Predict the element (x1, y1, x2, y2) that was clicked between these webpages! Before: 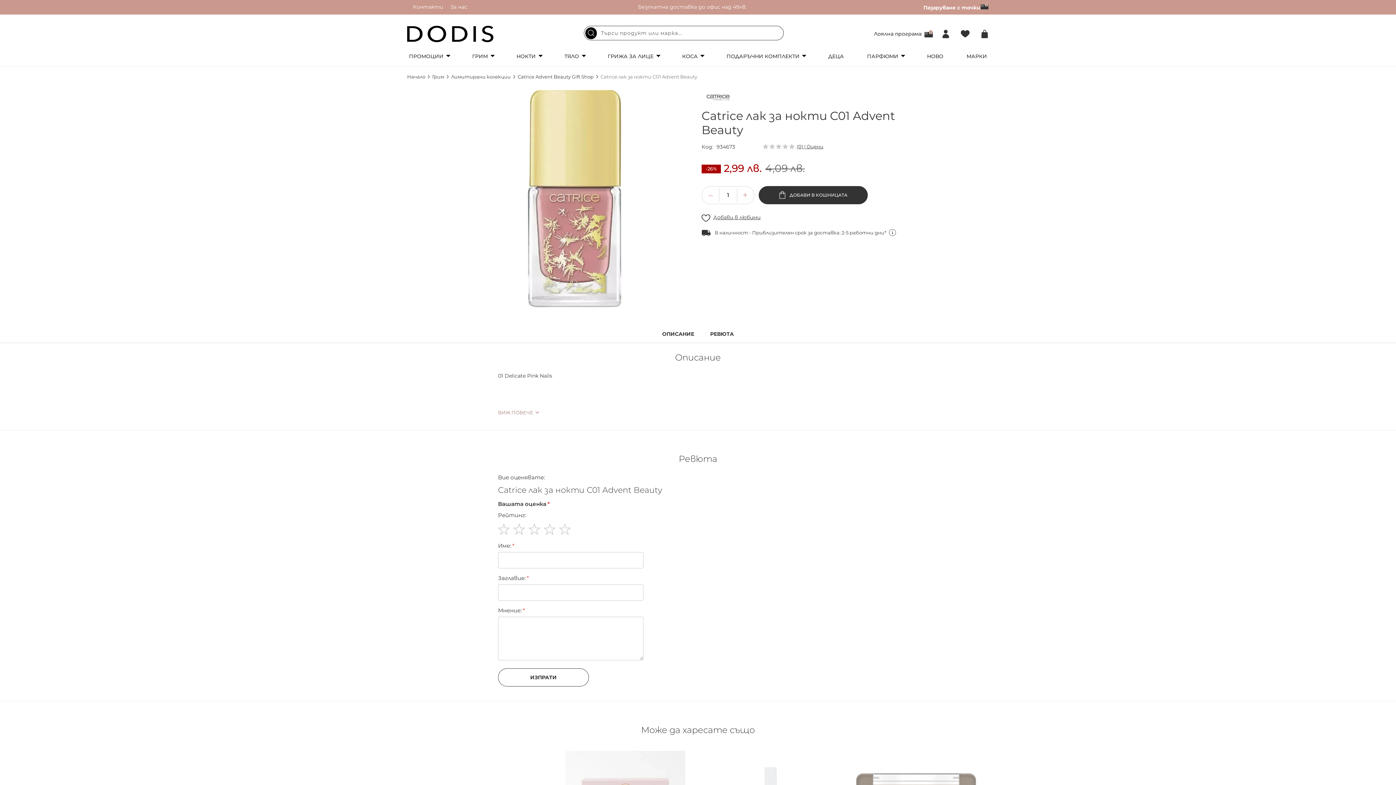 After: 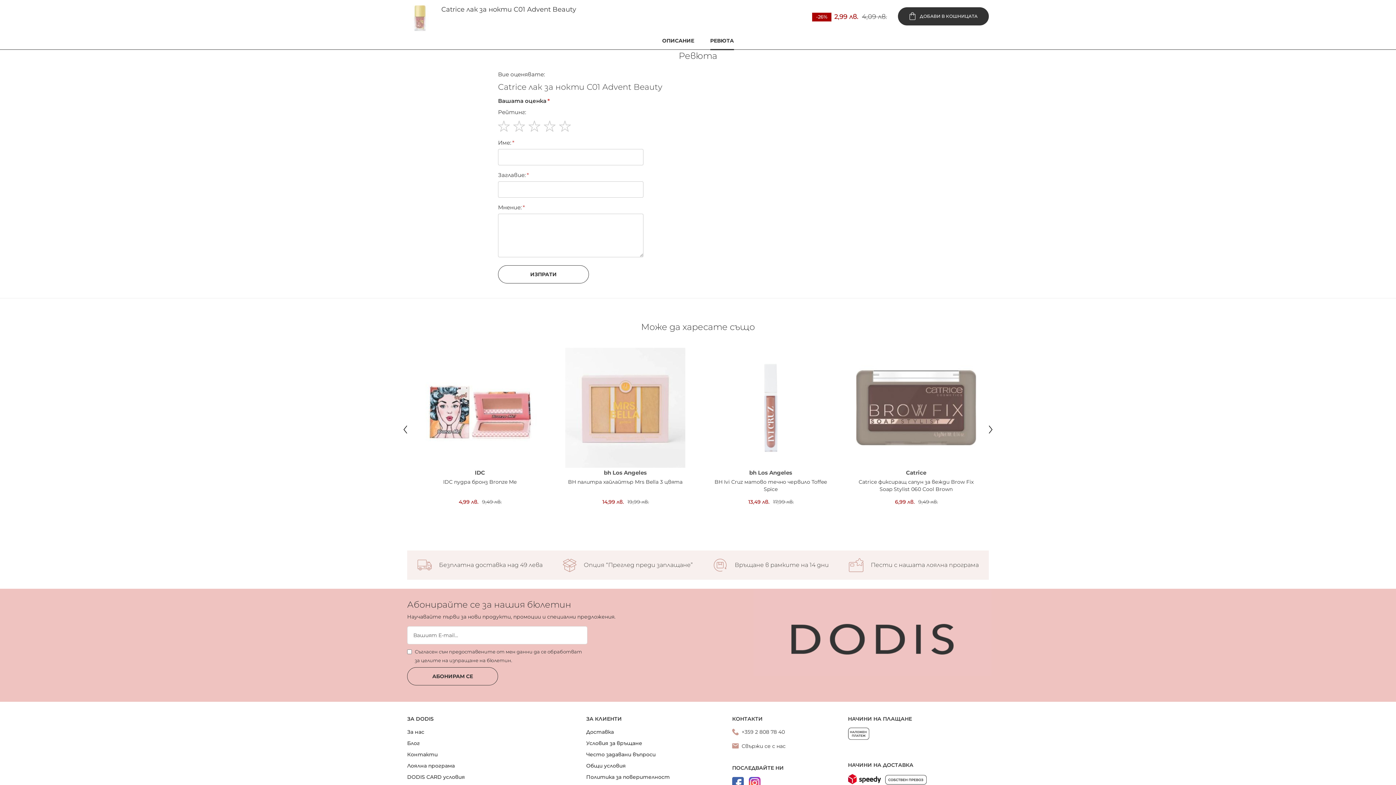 Action: bbox: (710, 331, 734, 342) label: РЕВЮТА